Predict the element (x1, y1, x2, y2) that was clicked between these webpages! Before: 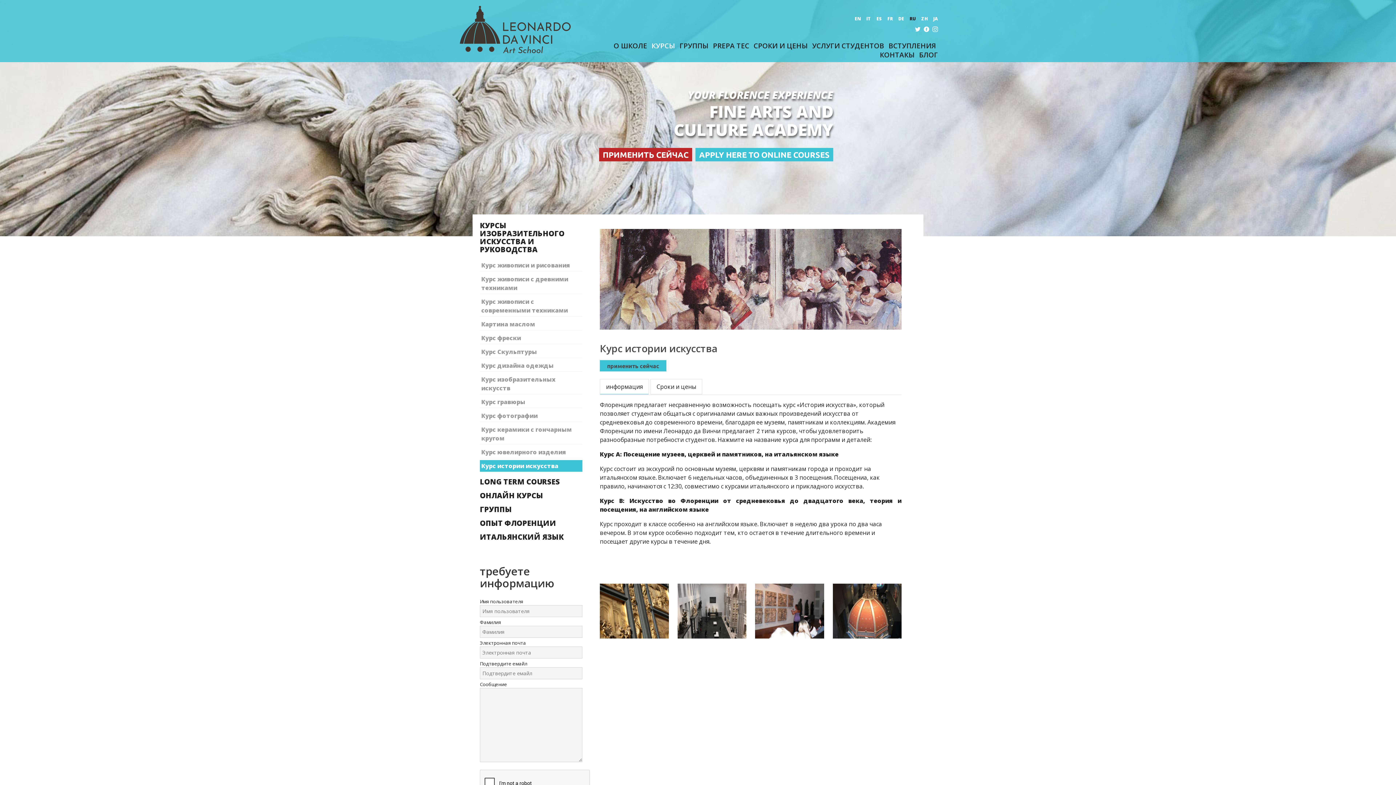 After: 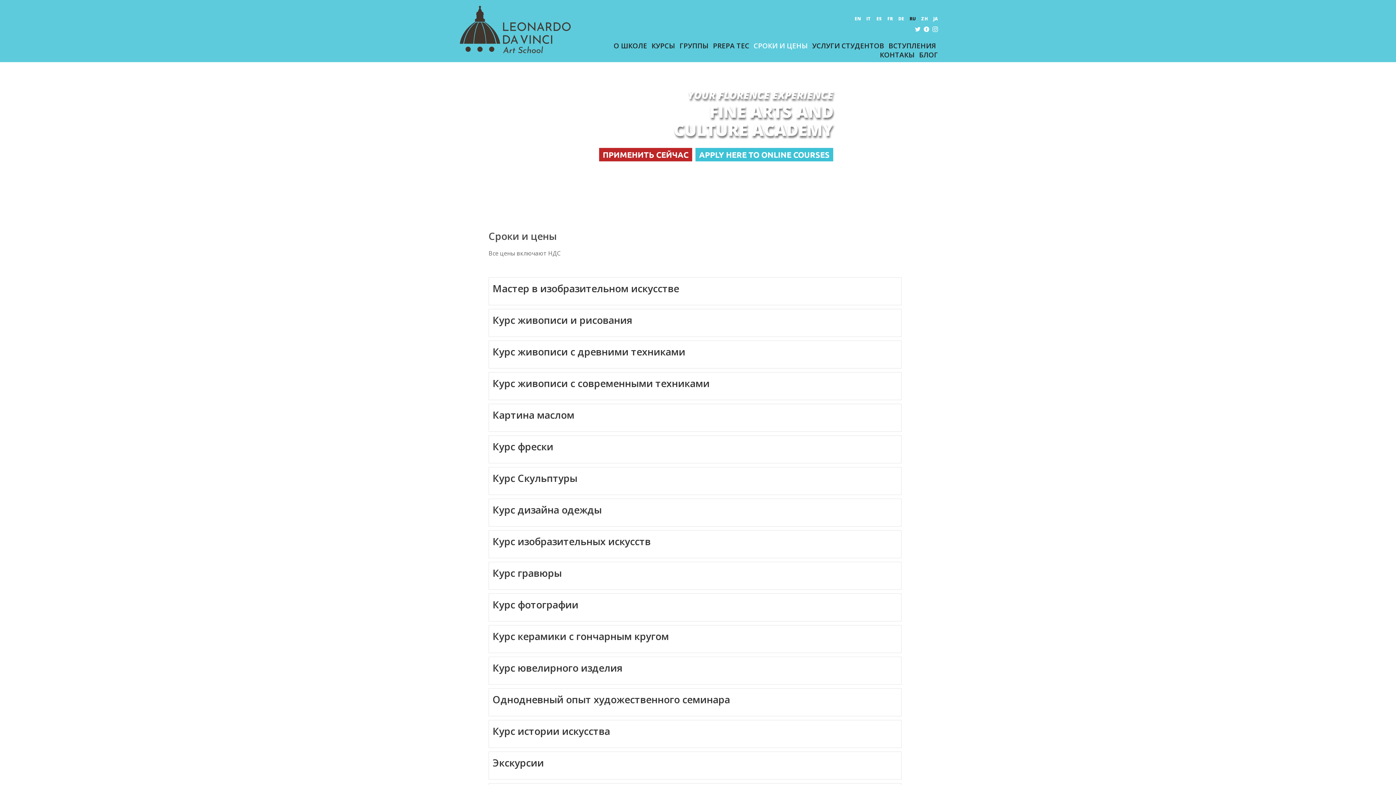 Action: bbox: (751, 40, 810, 51) label: СРОКИ И ЦЕНЫ